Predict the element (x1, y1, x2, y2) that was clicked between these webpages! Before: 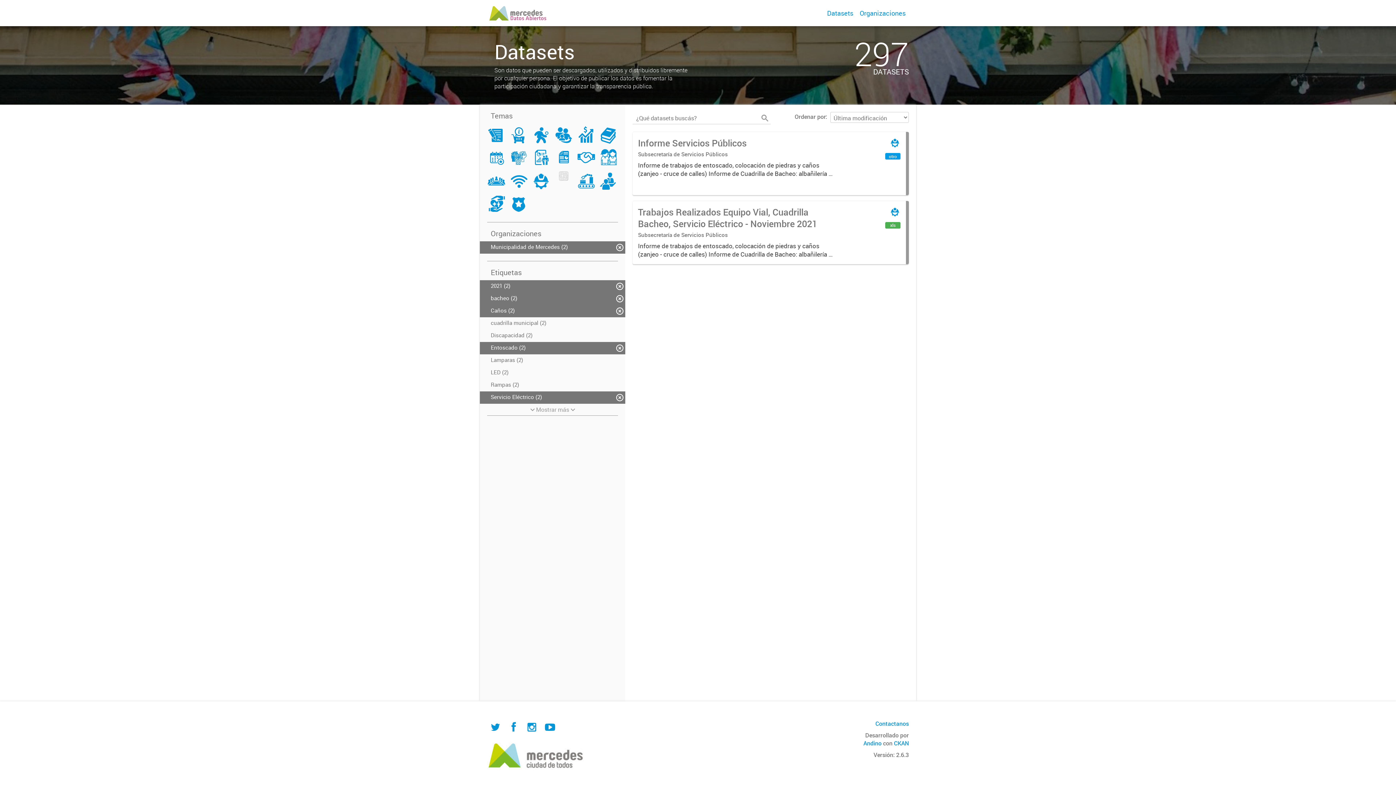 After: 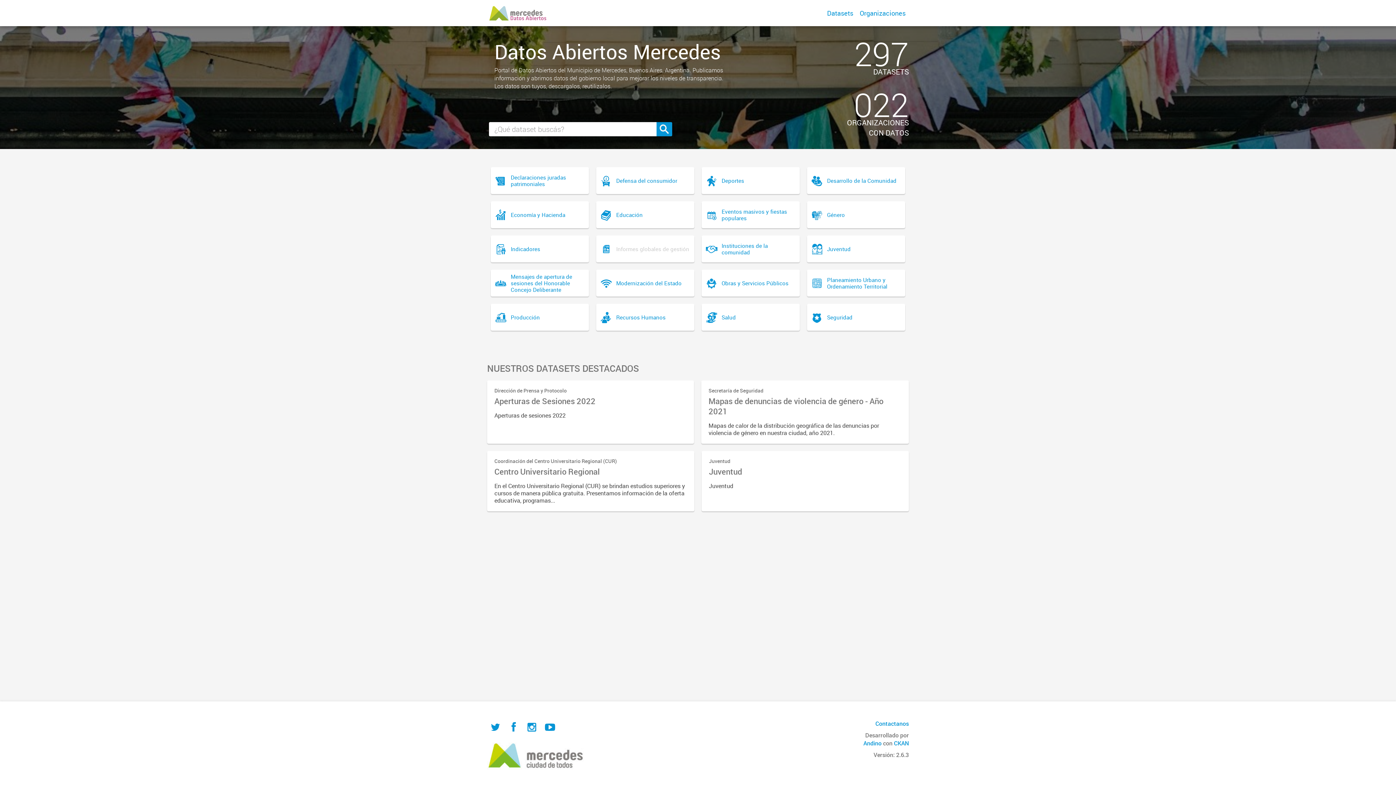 Action: bbox: (487, 4, 547, 22)